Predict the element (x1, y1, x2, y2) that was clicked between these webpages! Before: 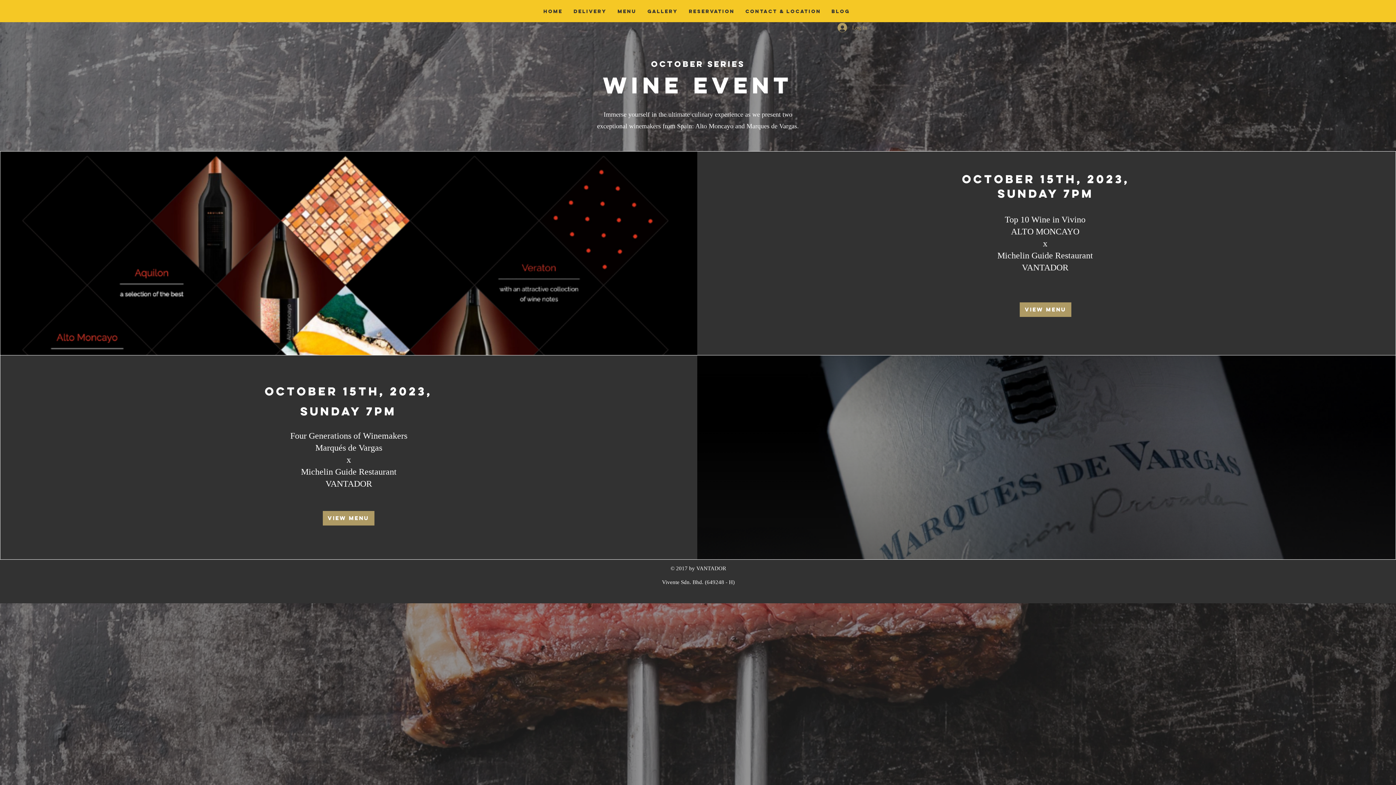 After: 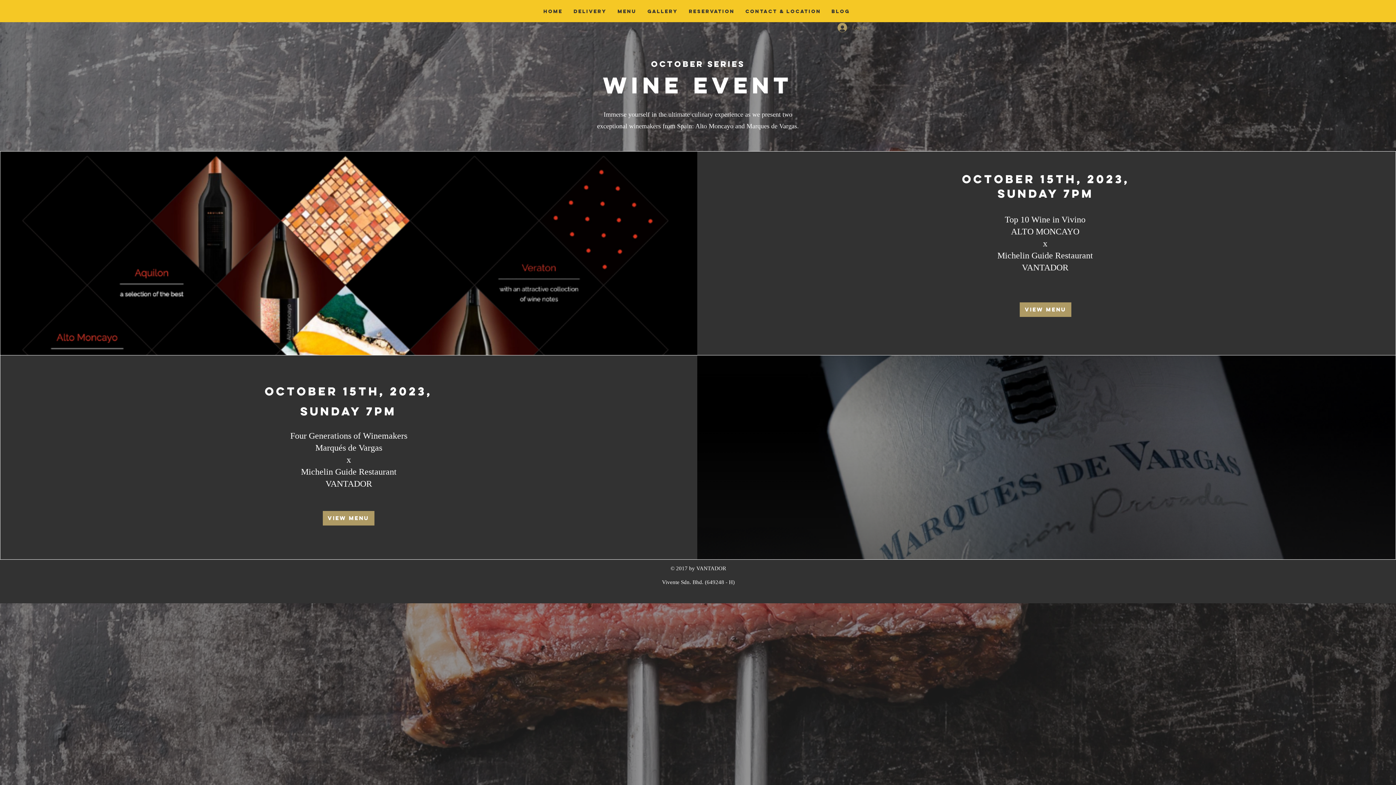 Action: bbox: (832, 20, 872, 34) label: Log In